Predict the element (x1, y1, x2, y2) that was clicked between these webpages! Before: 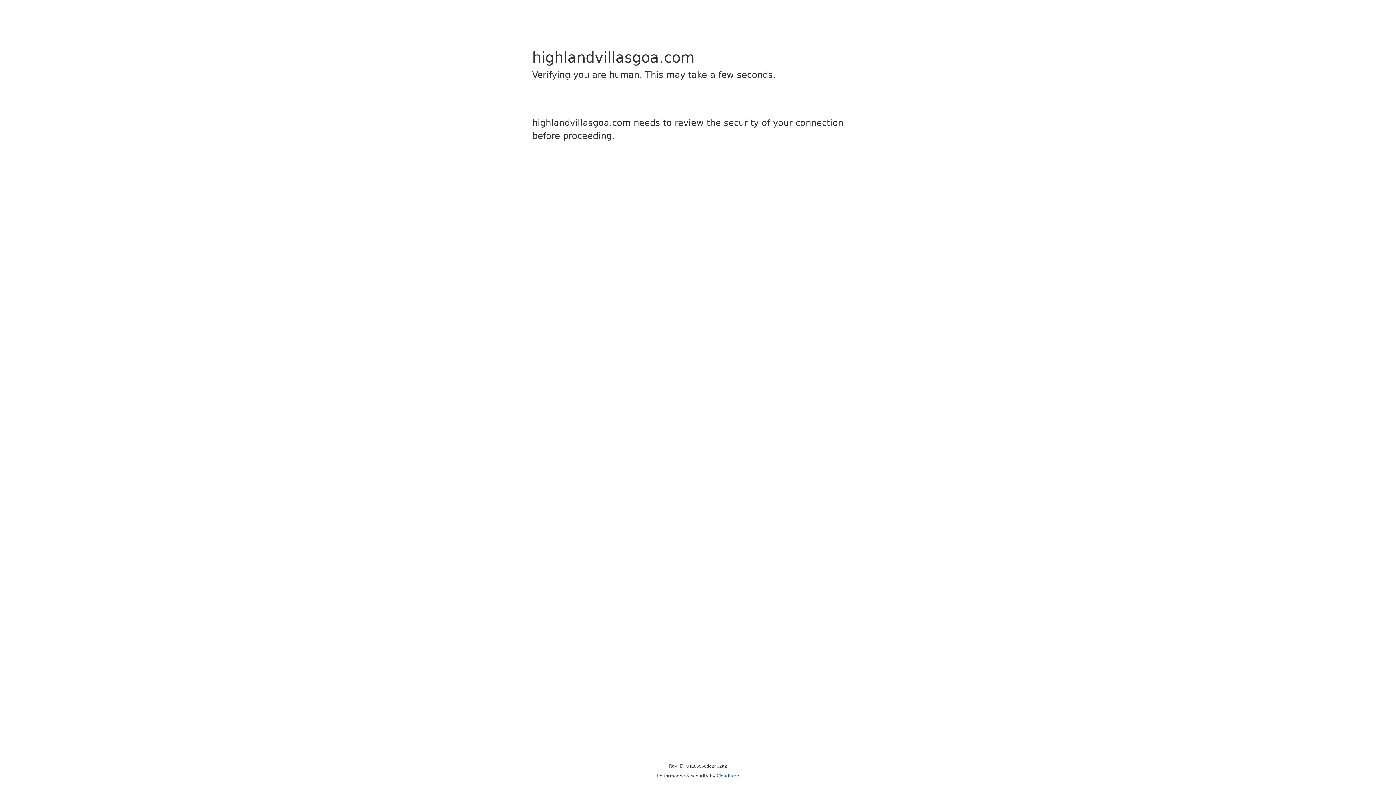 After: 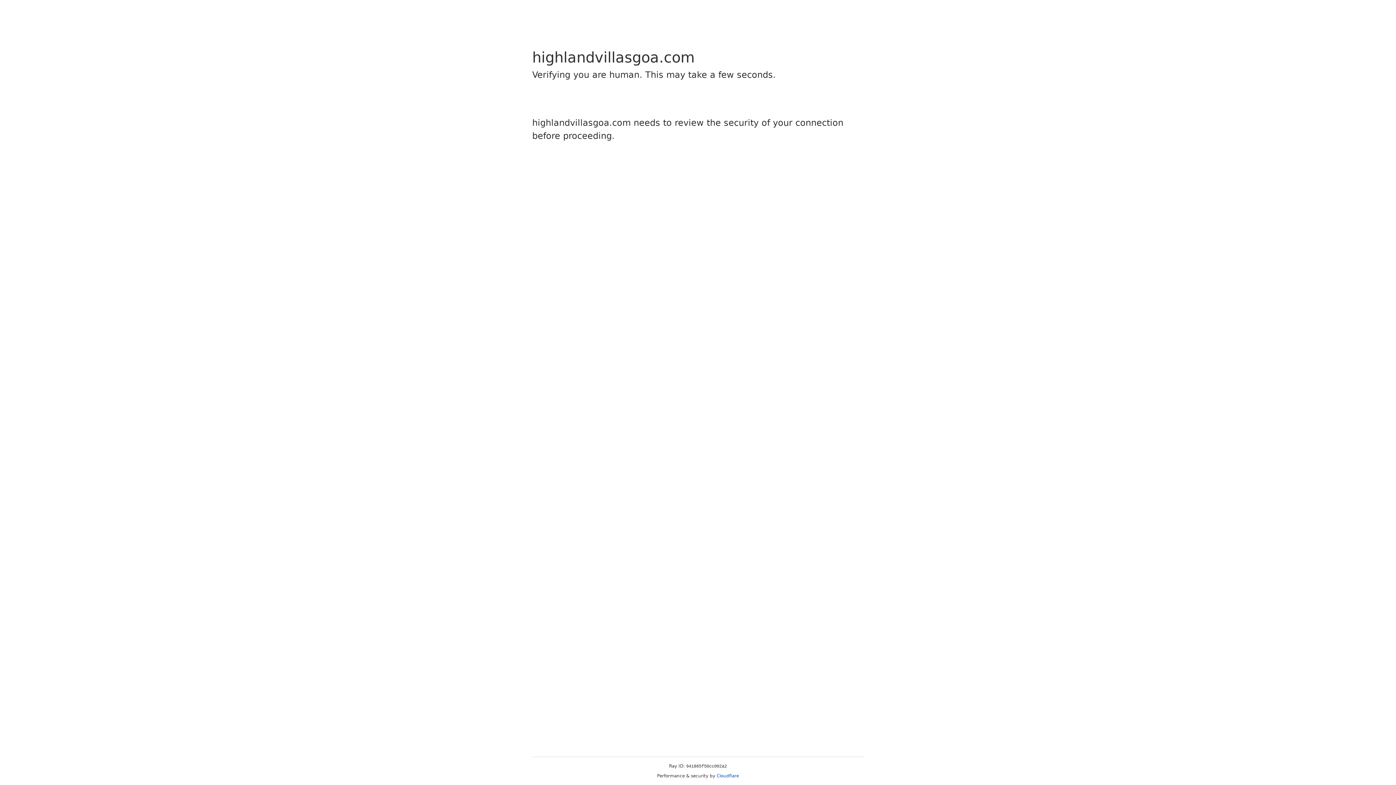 Action: label: Cloudflare bbox: (716, 773, 739, 778)